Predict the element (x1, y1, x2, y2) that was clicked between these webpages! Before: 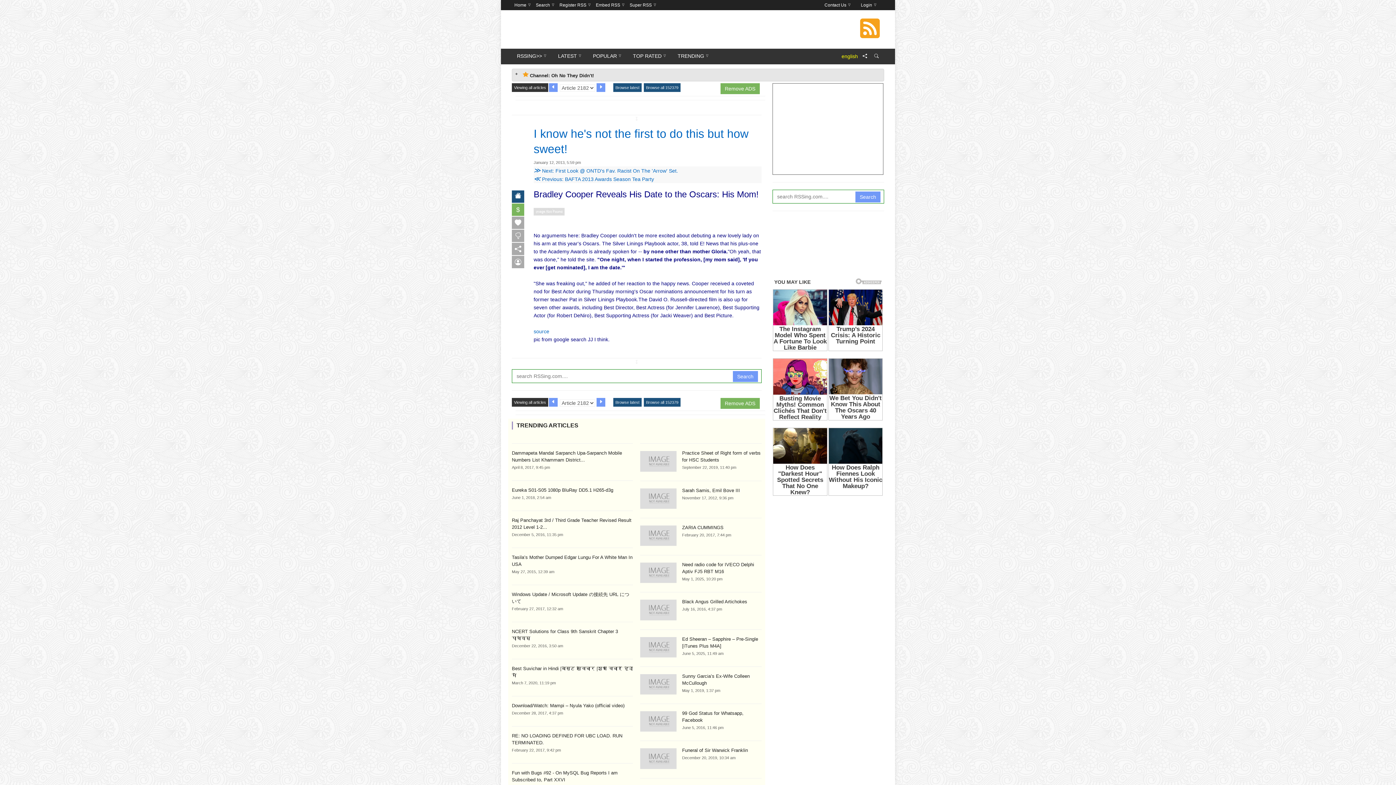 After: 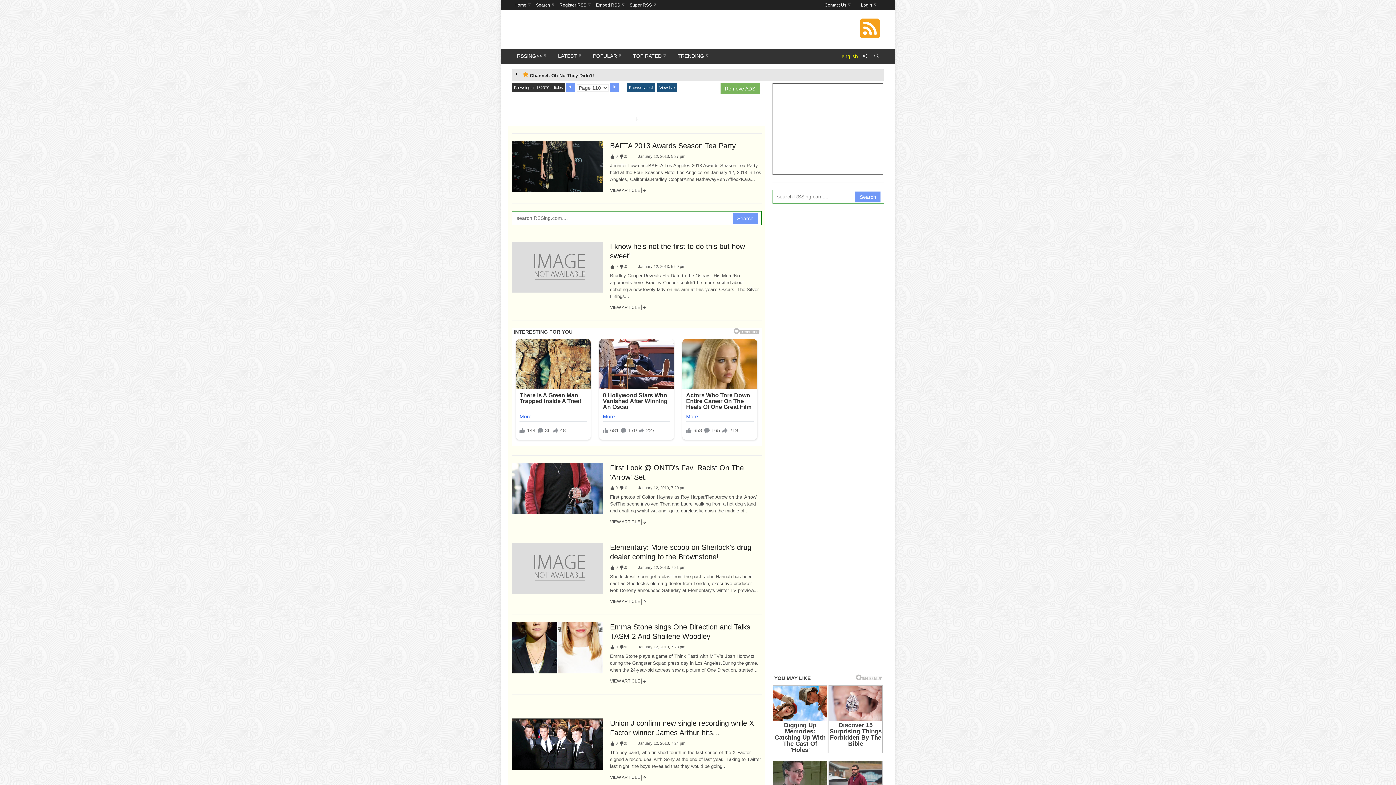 Action: bbox: (644, 83, 680, 91) label: Browse all 152379